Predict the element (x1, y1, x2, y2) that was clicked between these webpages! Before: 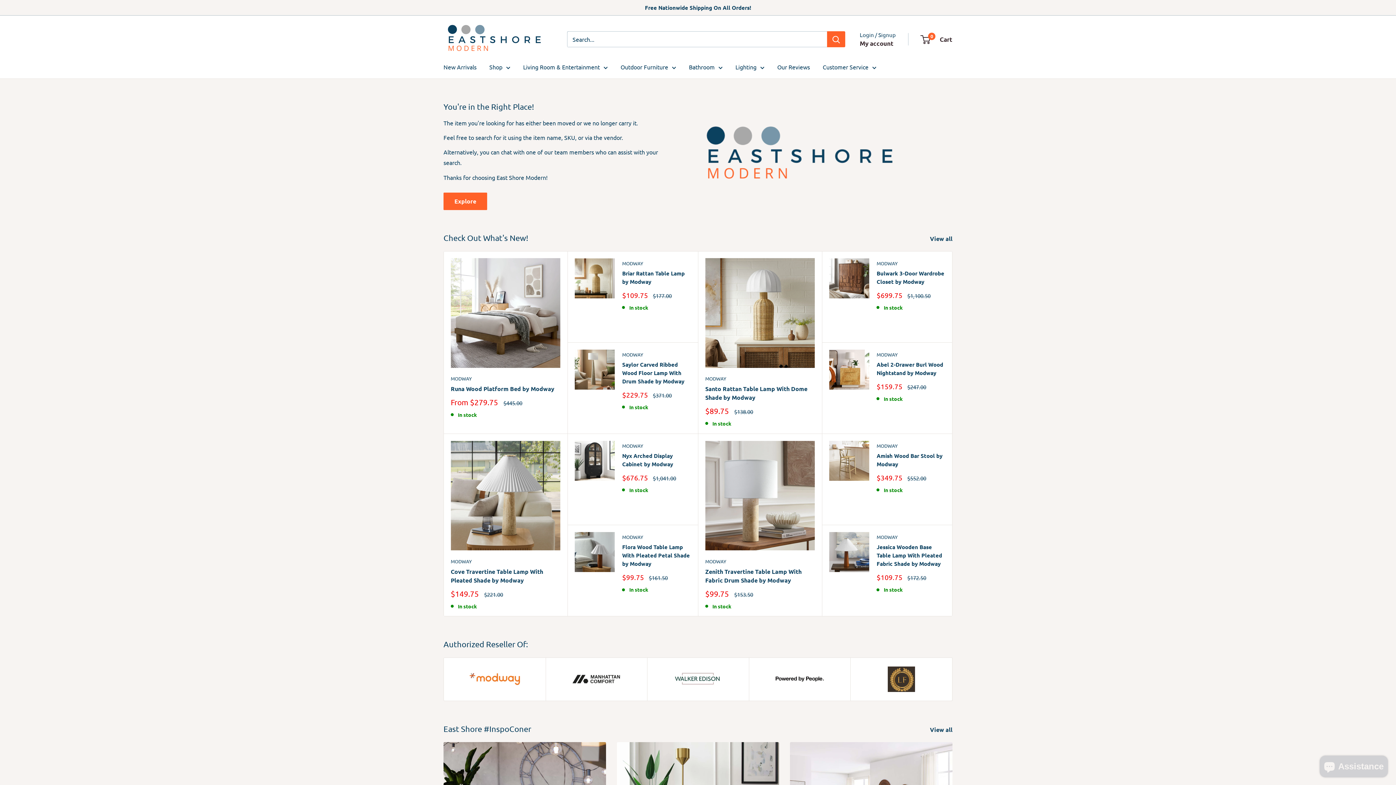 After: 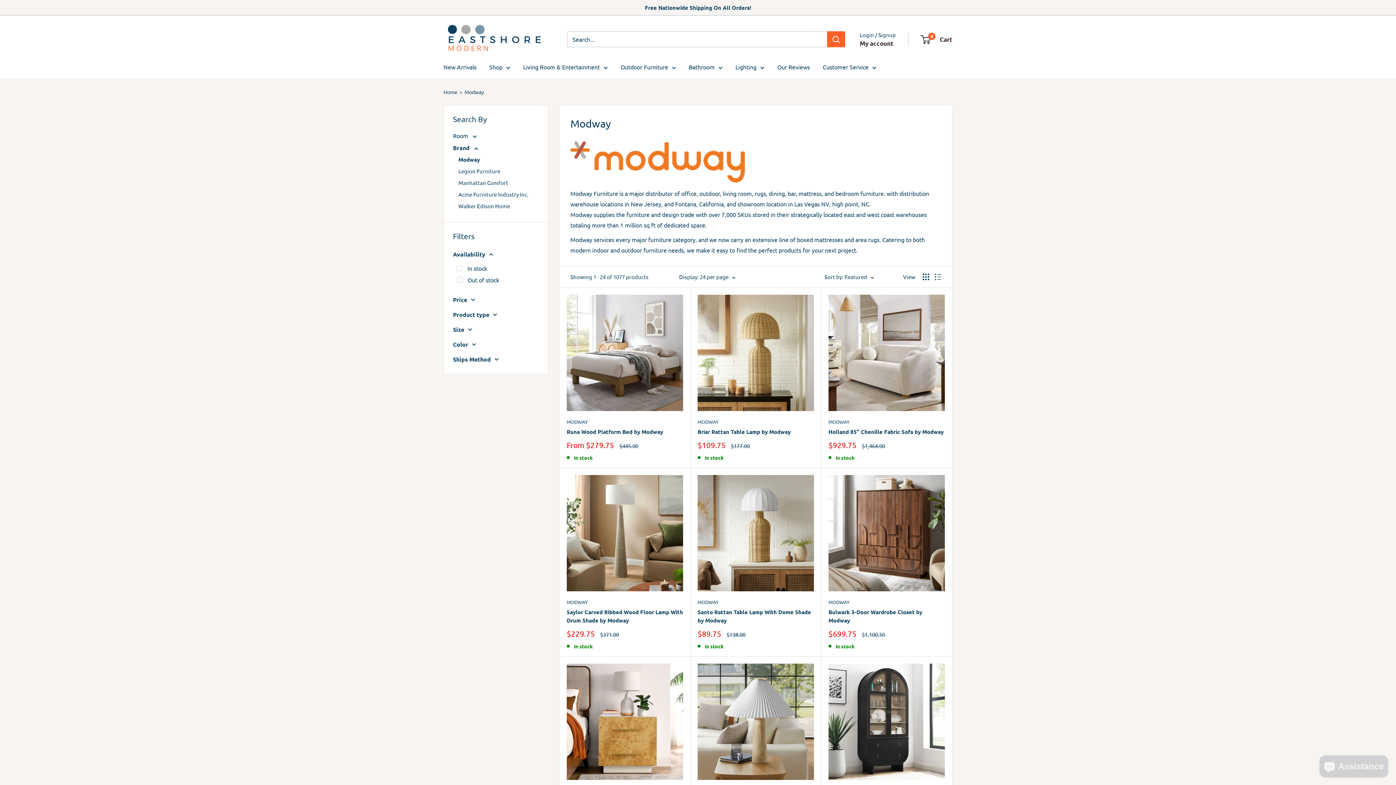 Action: label: MODWAY bbox: (622, 442, 690, 449)